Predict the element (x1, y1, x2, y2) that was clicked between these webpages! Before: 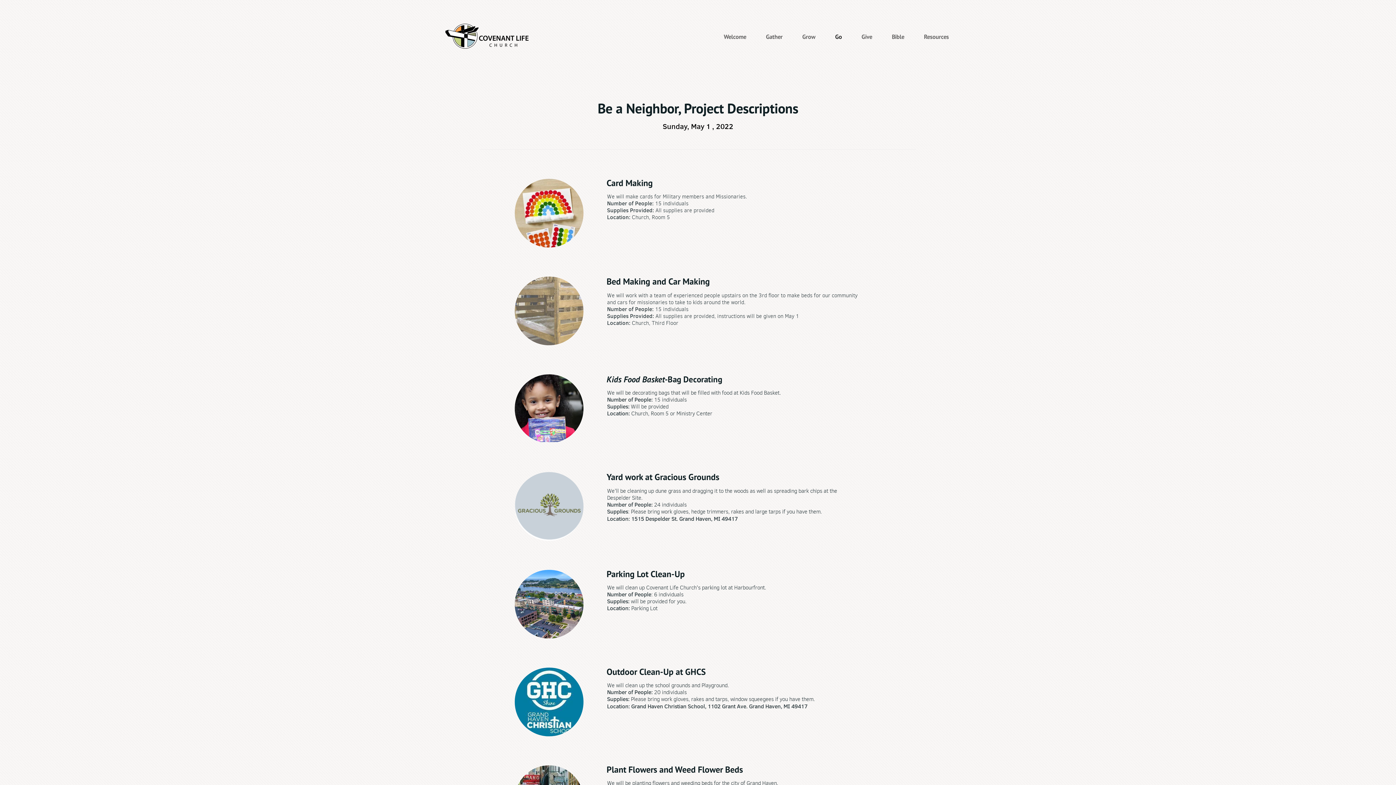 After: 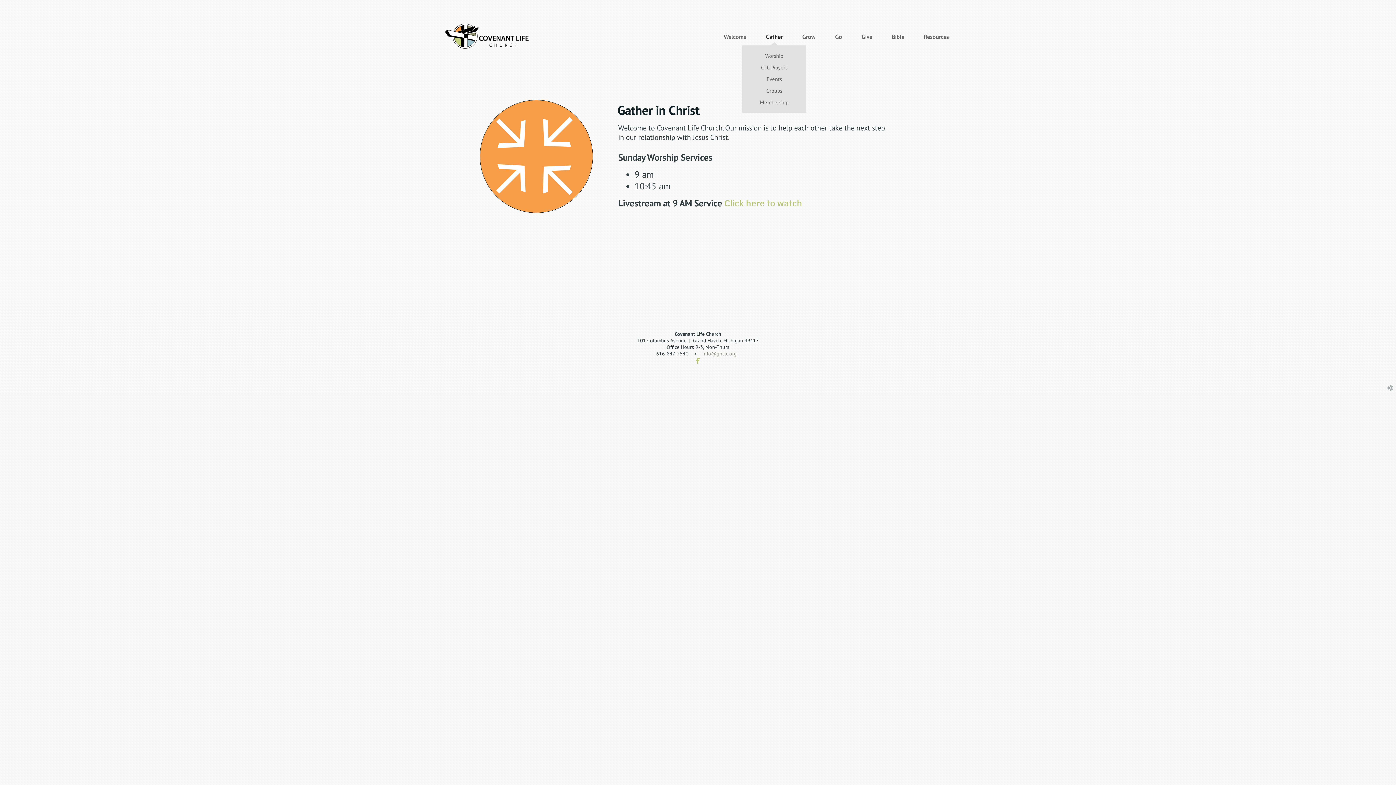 Action: bbox: (756, 27, 792, 46) label: Gather